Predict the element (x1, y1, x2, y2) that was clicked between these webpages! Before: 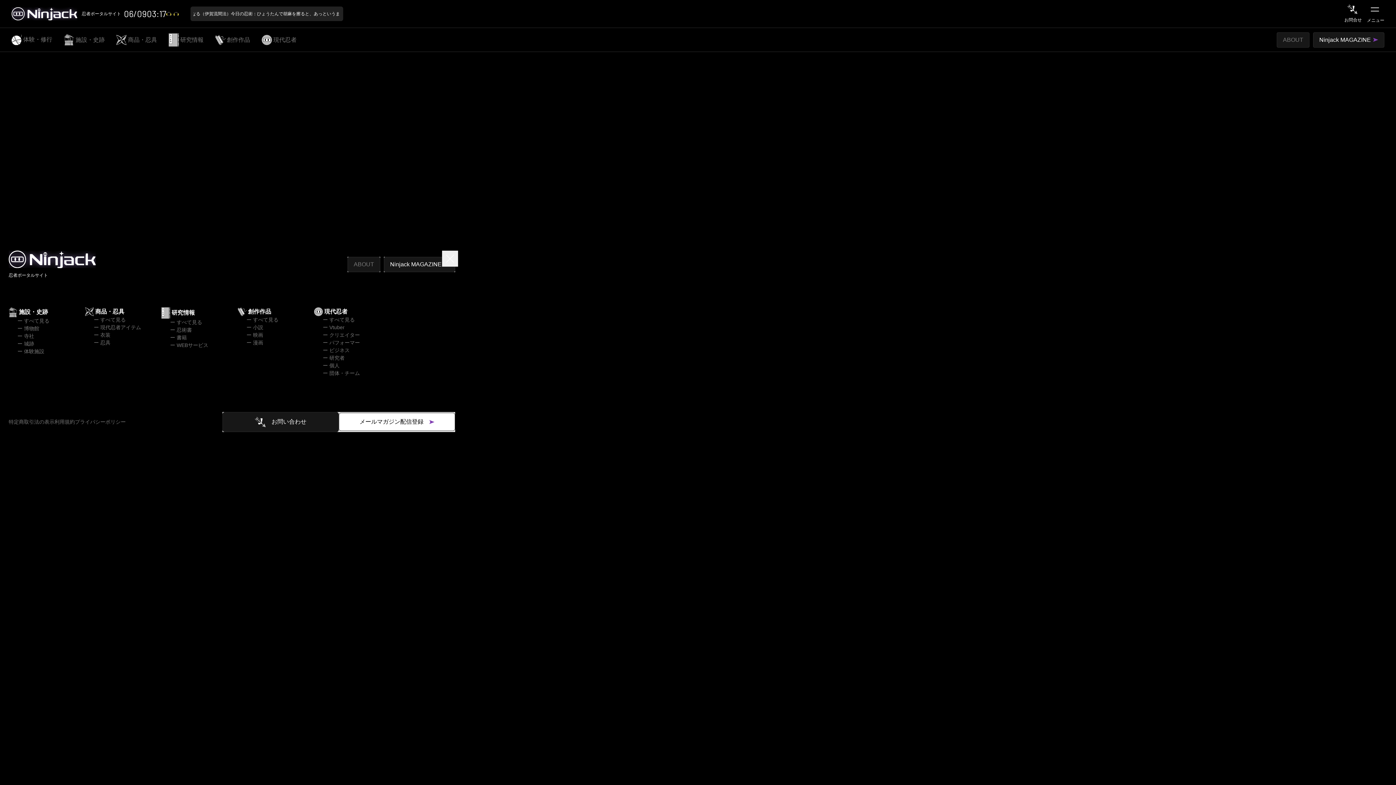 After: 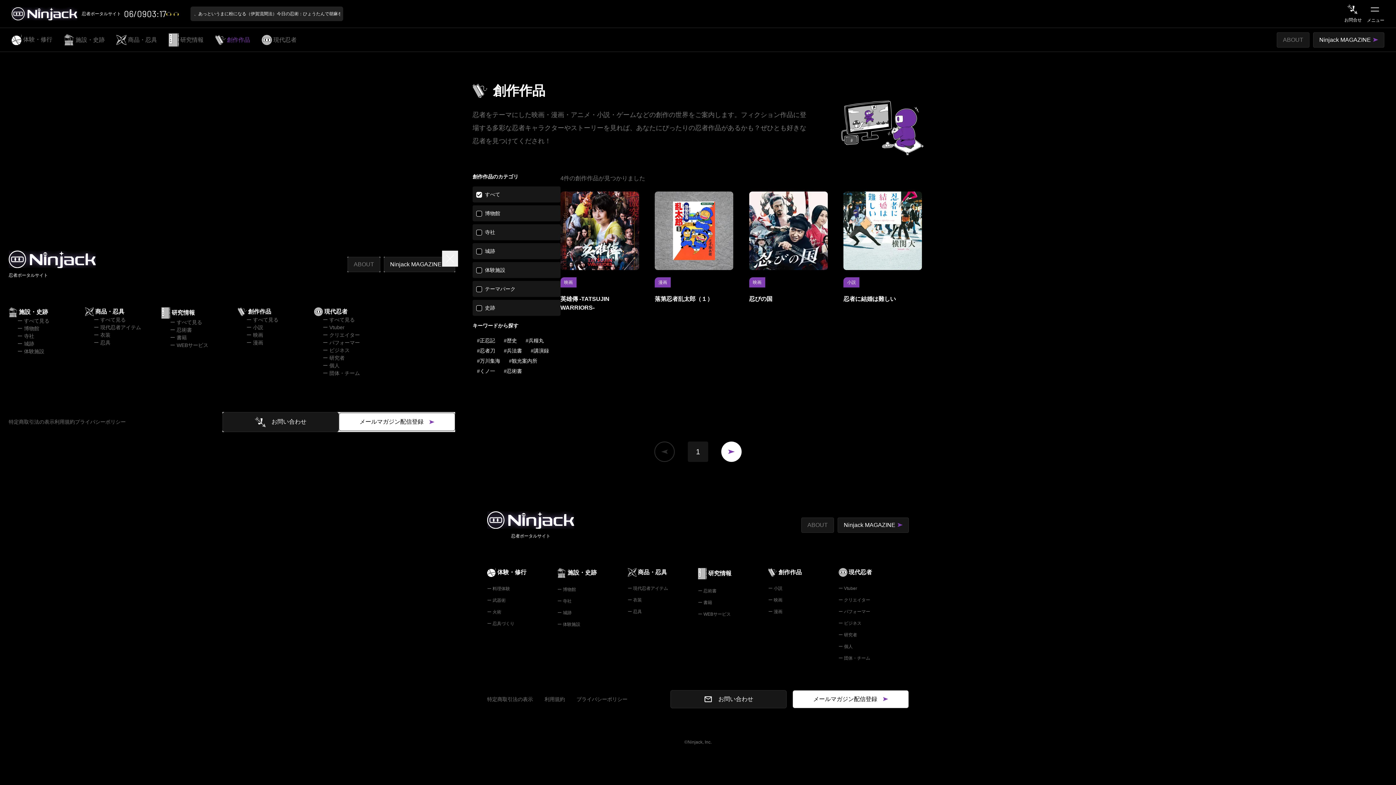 Action: label: 創作作品 bbox: (215, 34, 250, 44)